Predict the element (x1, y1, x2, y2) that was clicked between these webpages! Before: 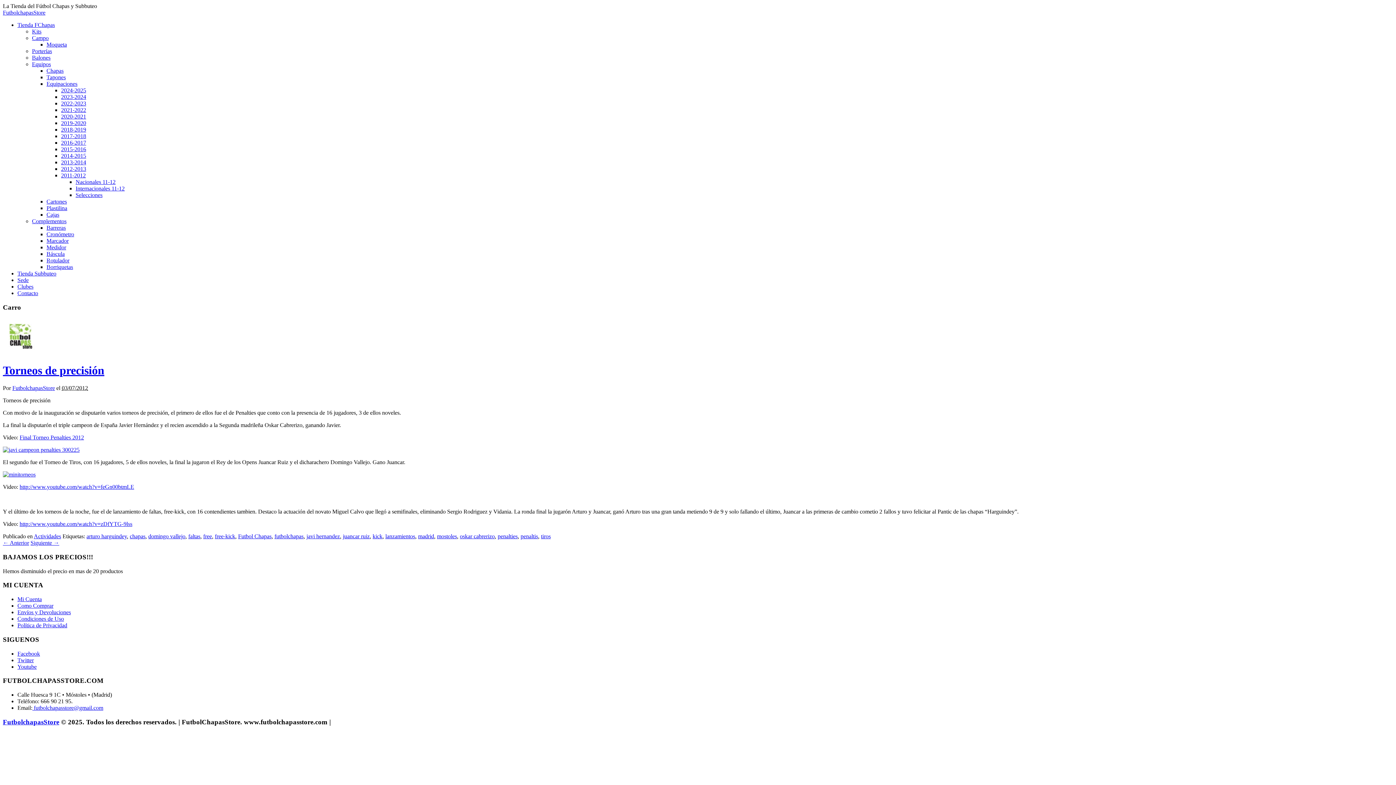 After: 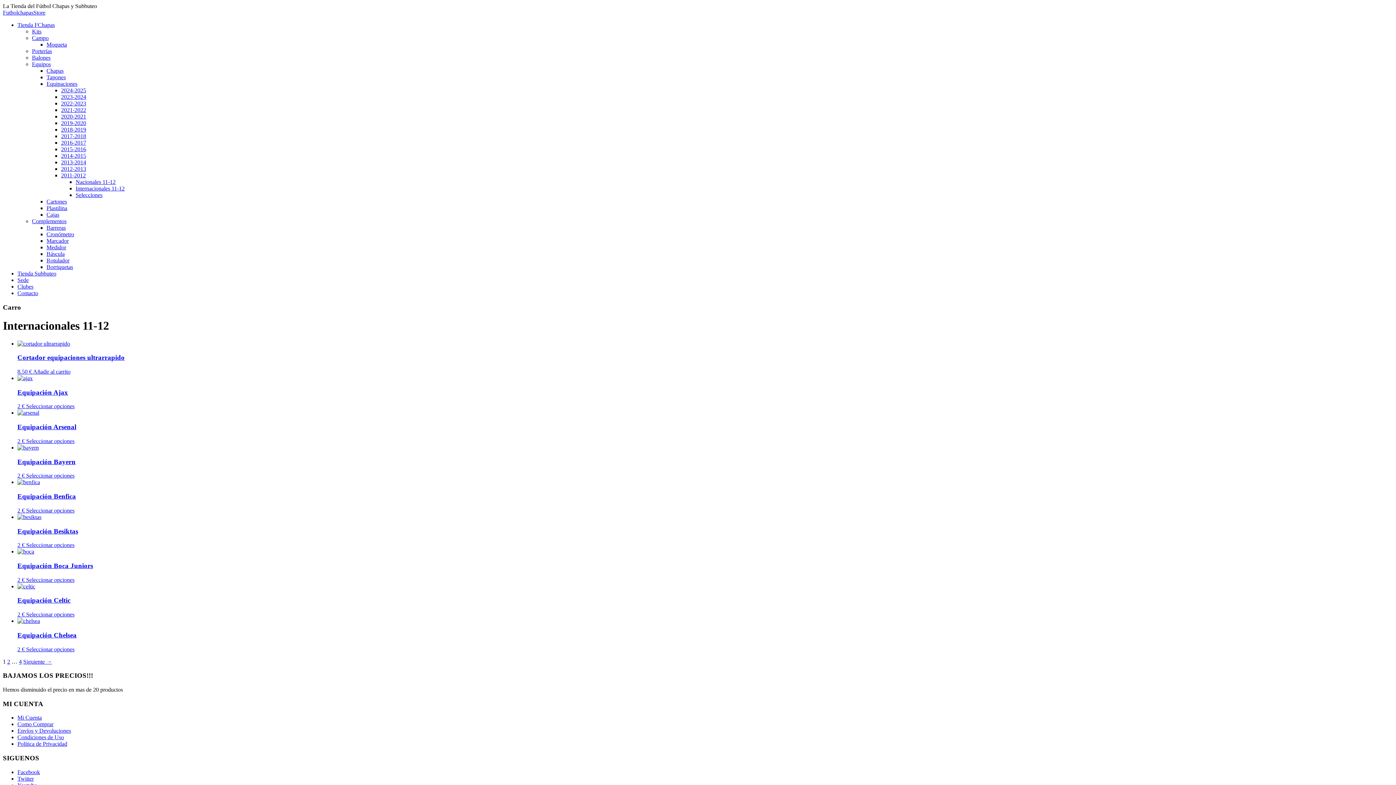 Action: bbox: (75, 185, 124, 191) label: Internacionales 11-12